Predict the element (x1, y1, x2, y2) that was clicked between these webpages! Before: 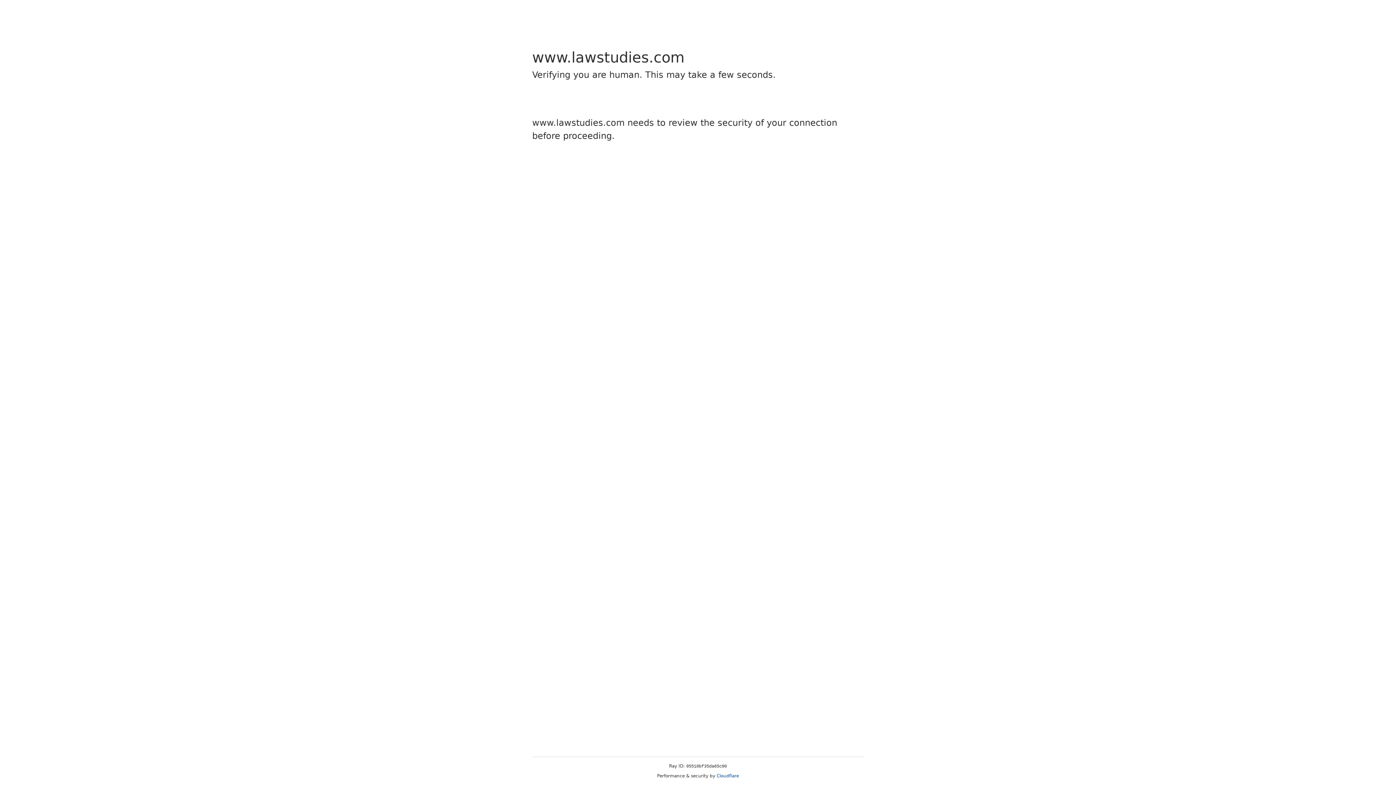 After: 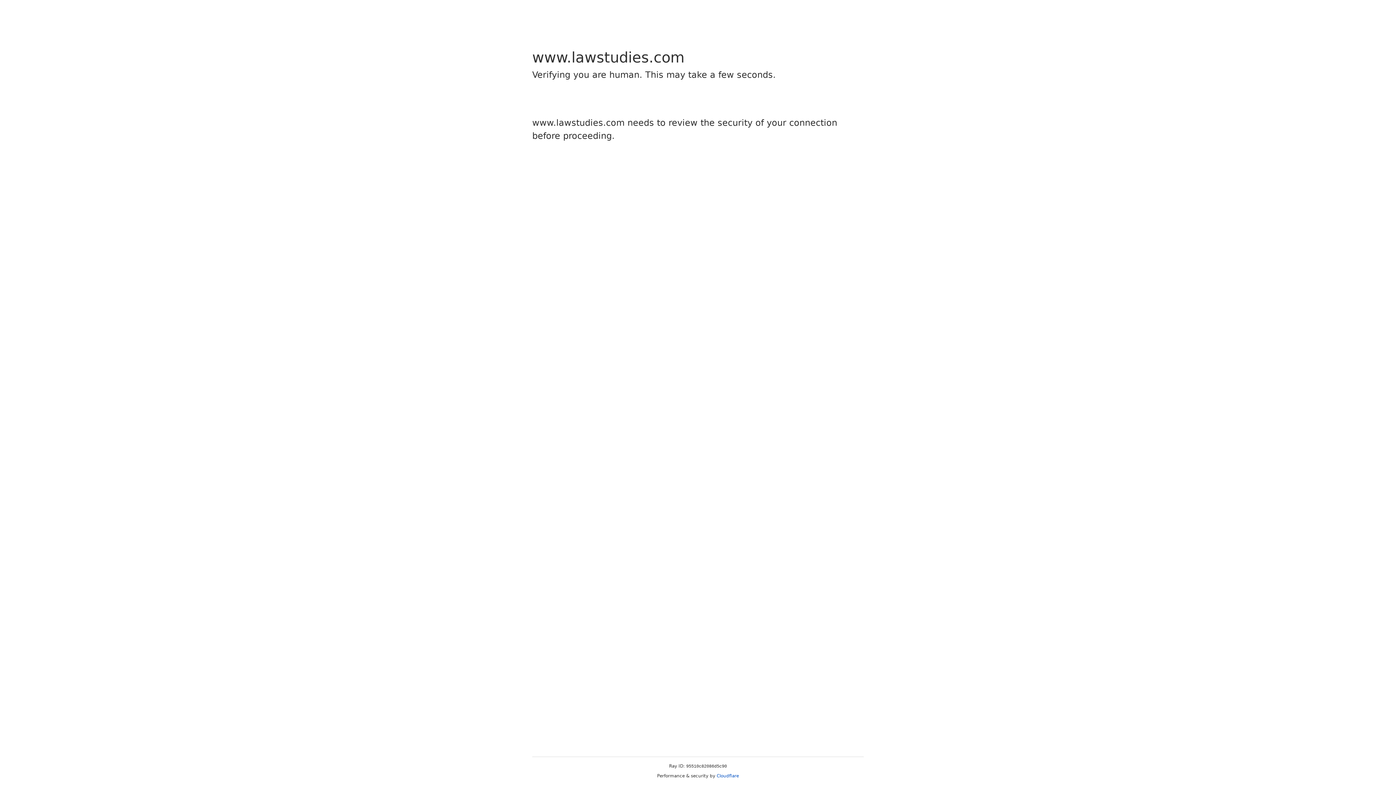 Action: bbox: (716, 773, 739, 778) label: Cloudflare